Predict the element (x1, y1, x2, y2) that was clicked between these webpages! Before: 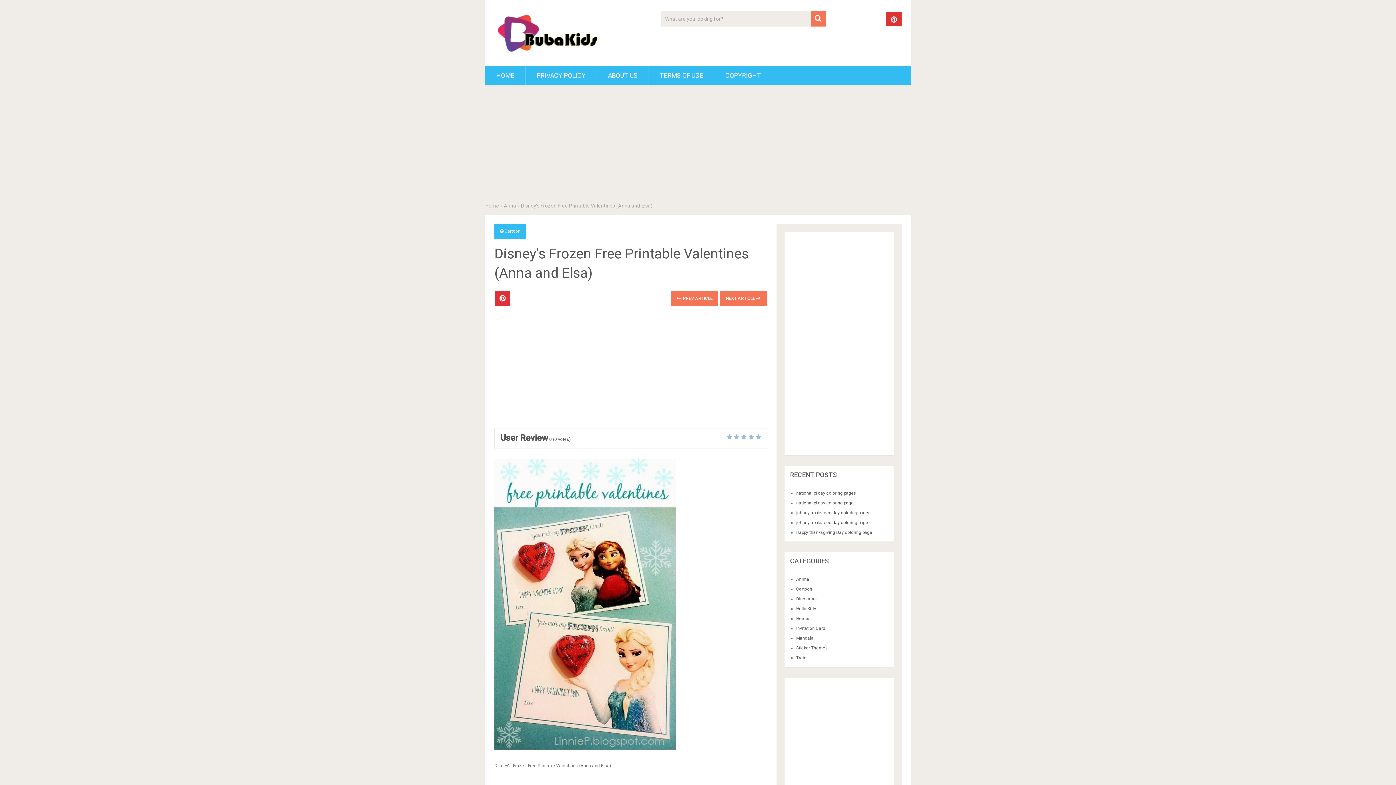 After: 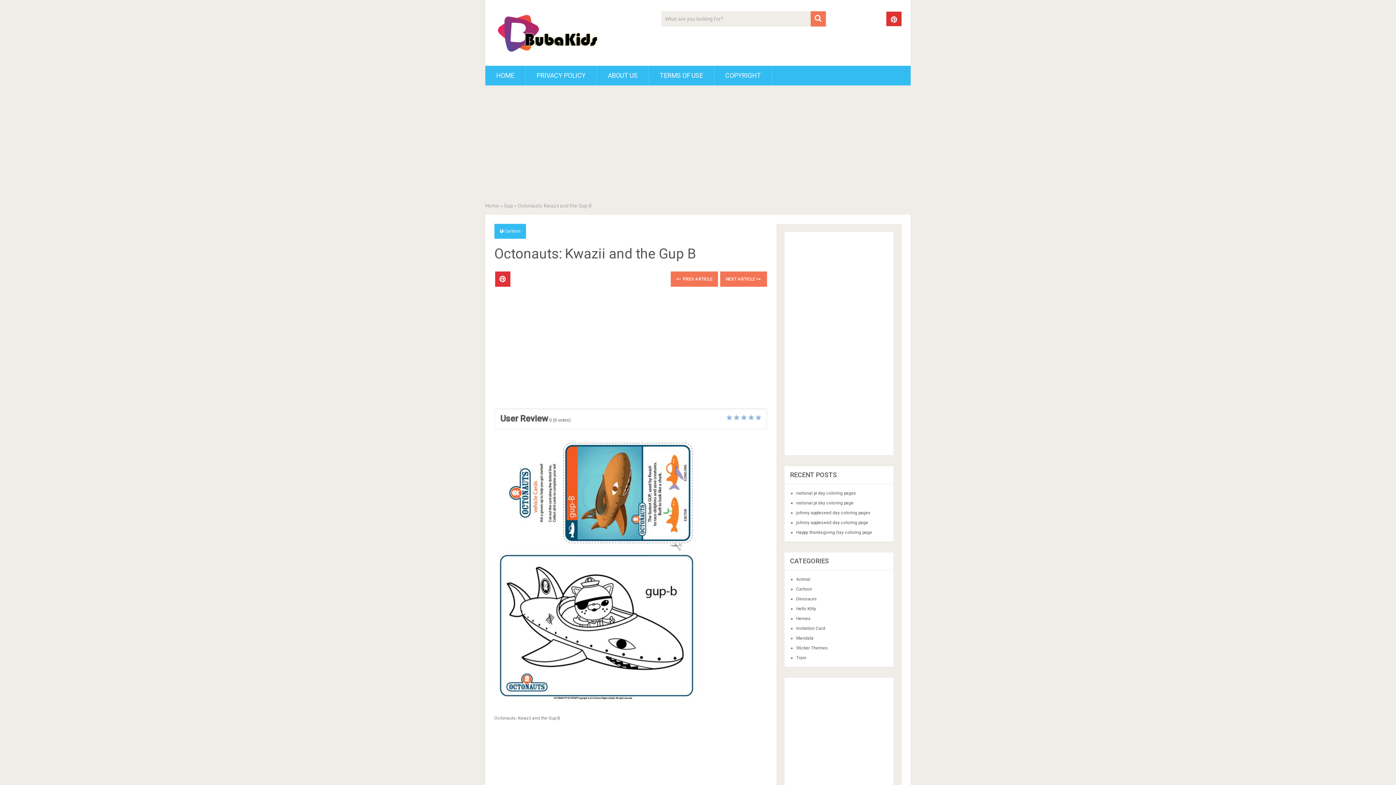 Action: bbox: (494, 656, 579, 765)